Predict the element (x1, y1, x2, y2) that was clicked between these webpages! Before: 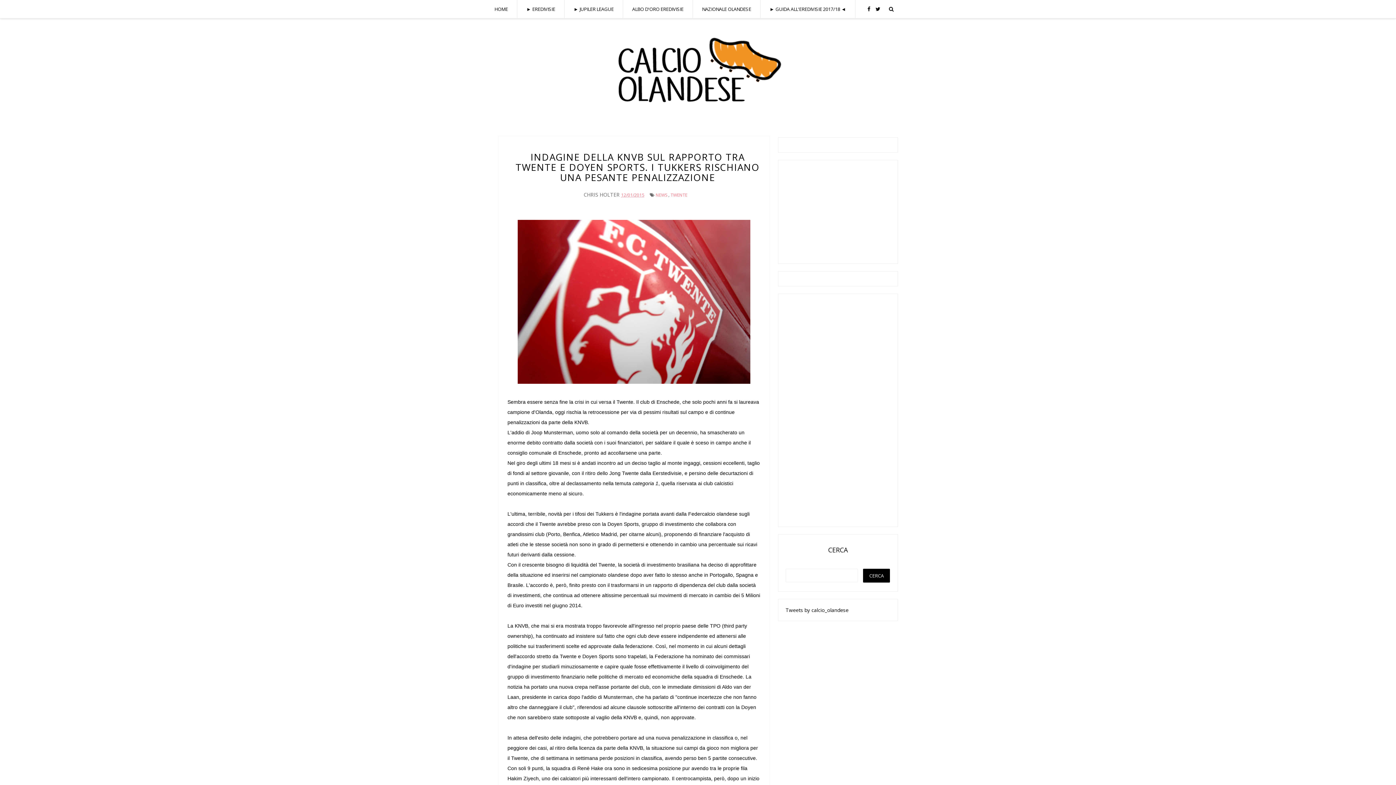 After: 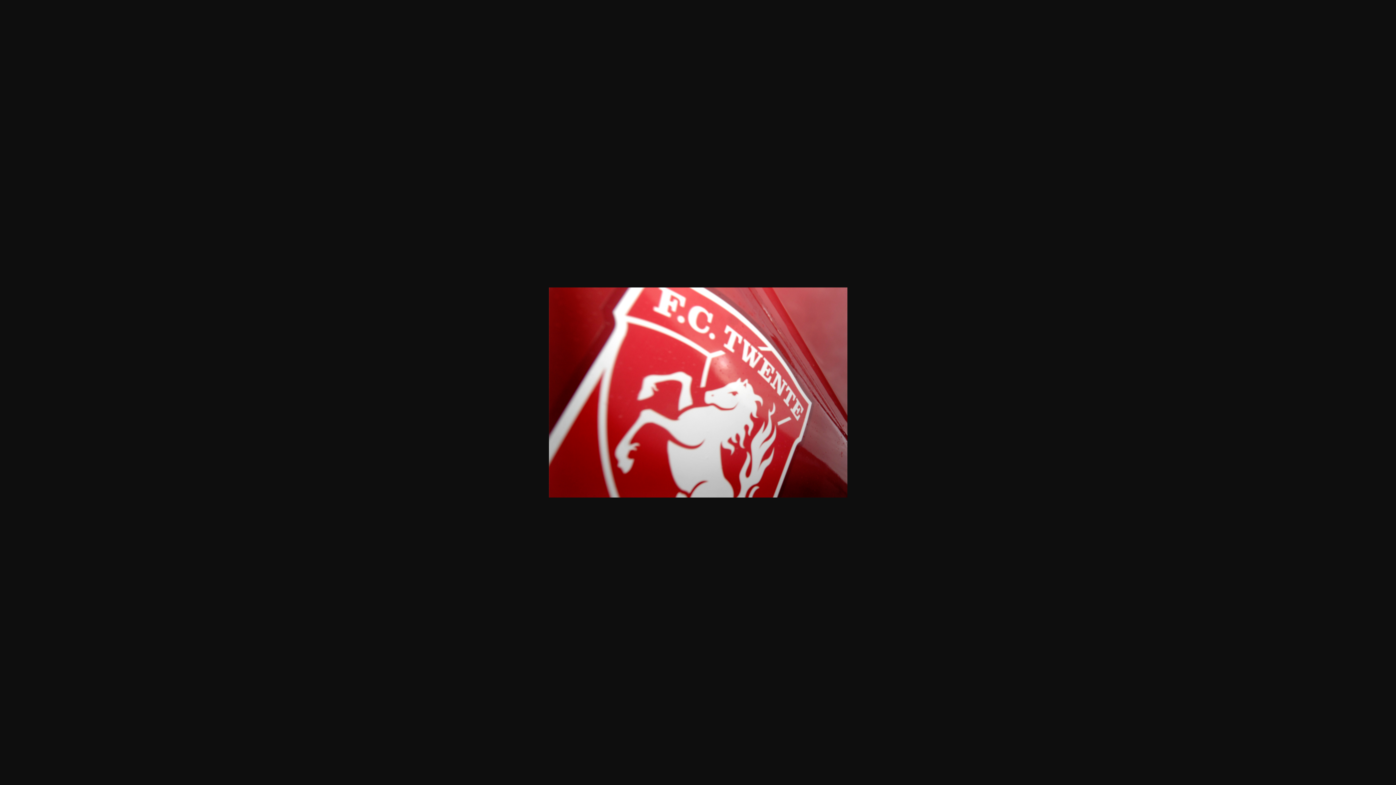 Action: bbox: (517, 378, 750, 385)